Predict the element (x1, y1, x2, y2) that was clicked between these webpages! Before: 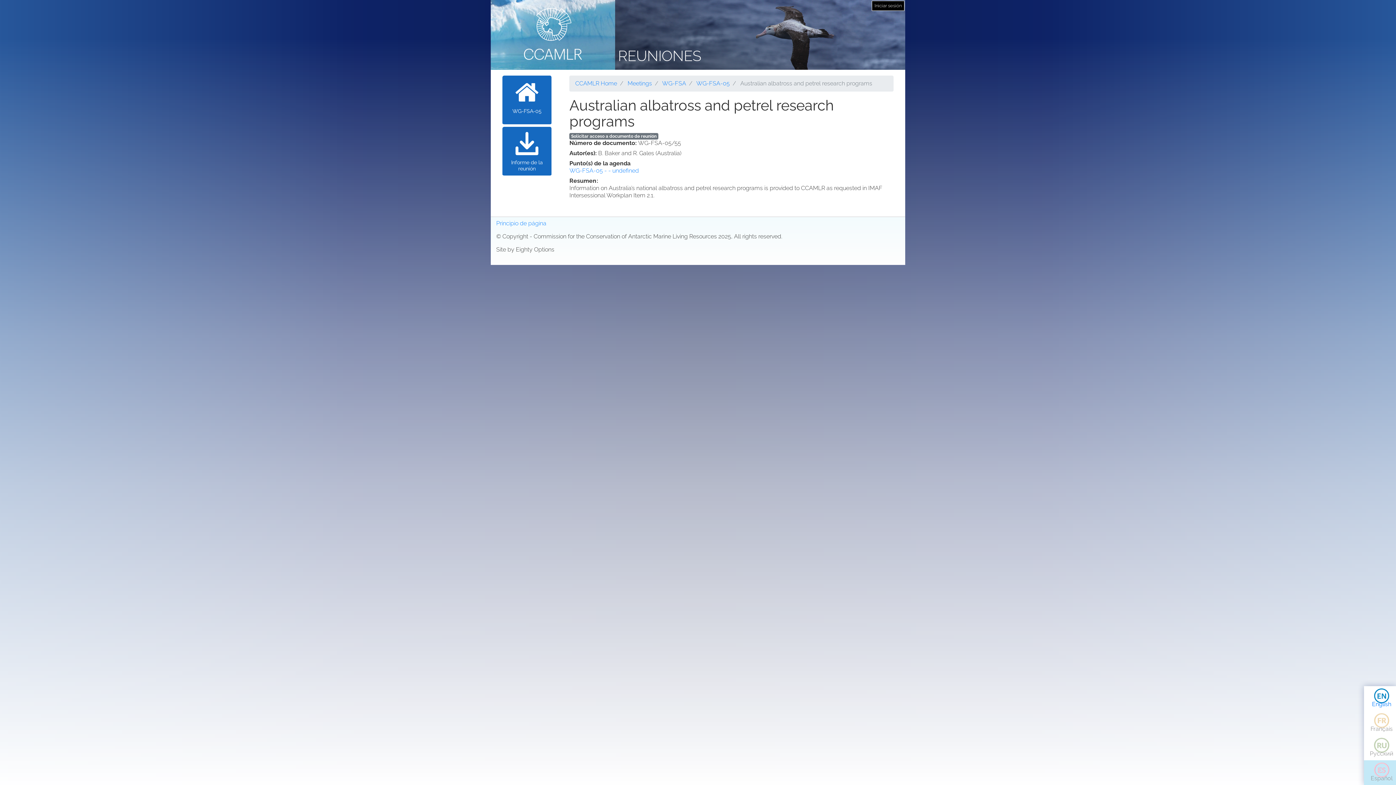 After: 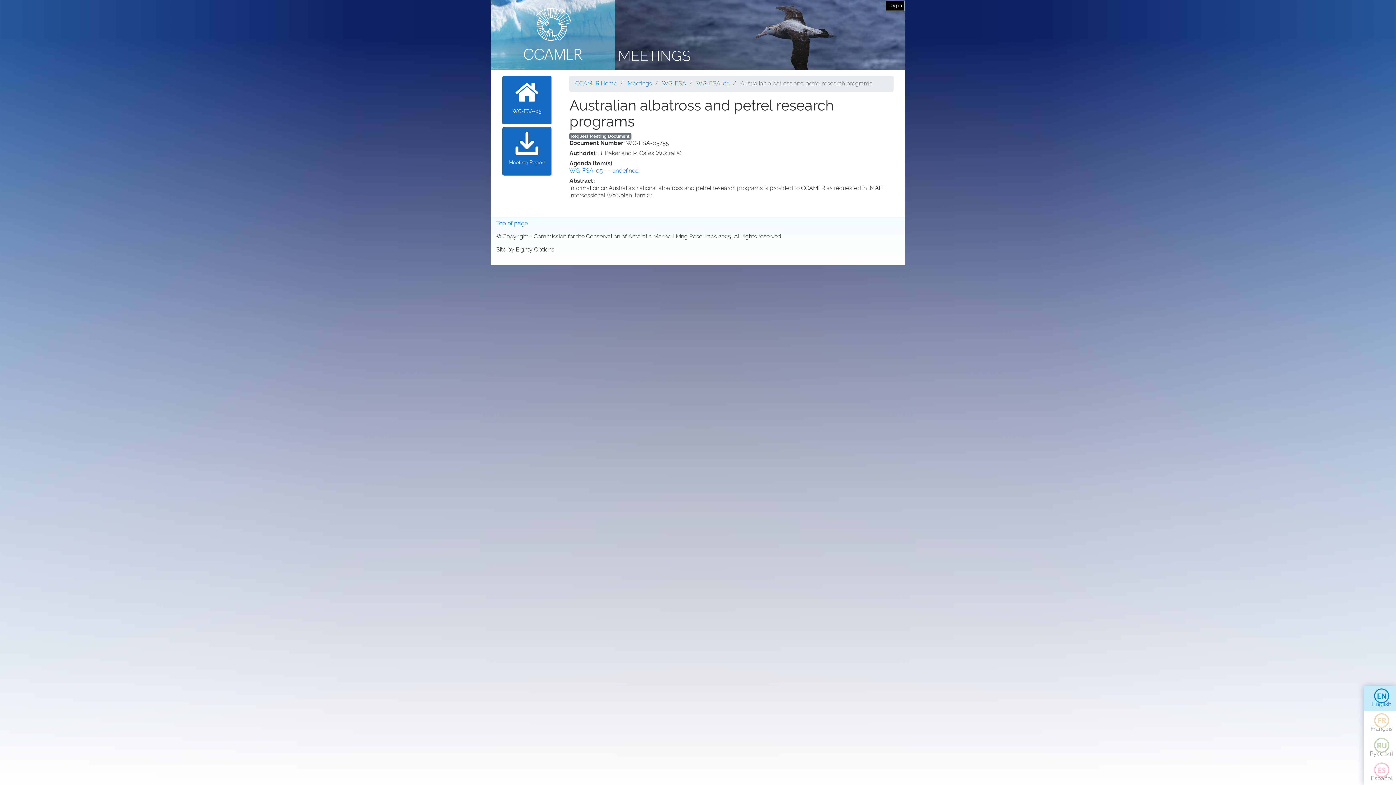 Action: label: English bbox: (1364, 686, 1399, 711)